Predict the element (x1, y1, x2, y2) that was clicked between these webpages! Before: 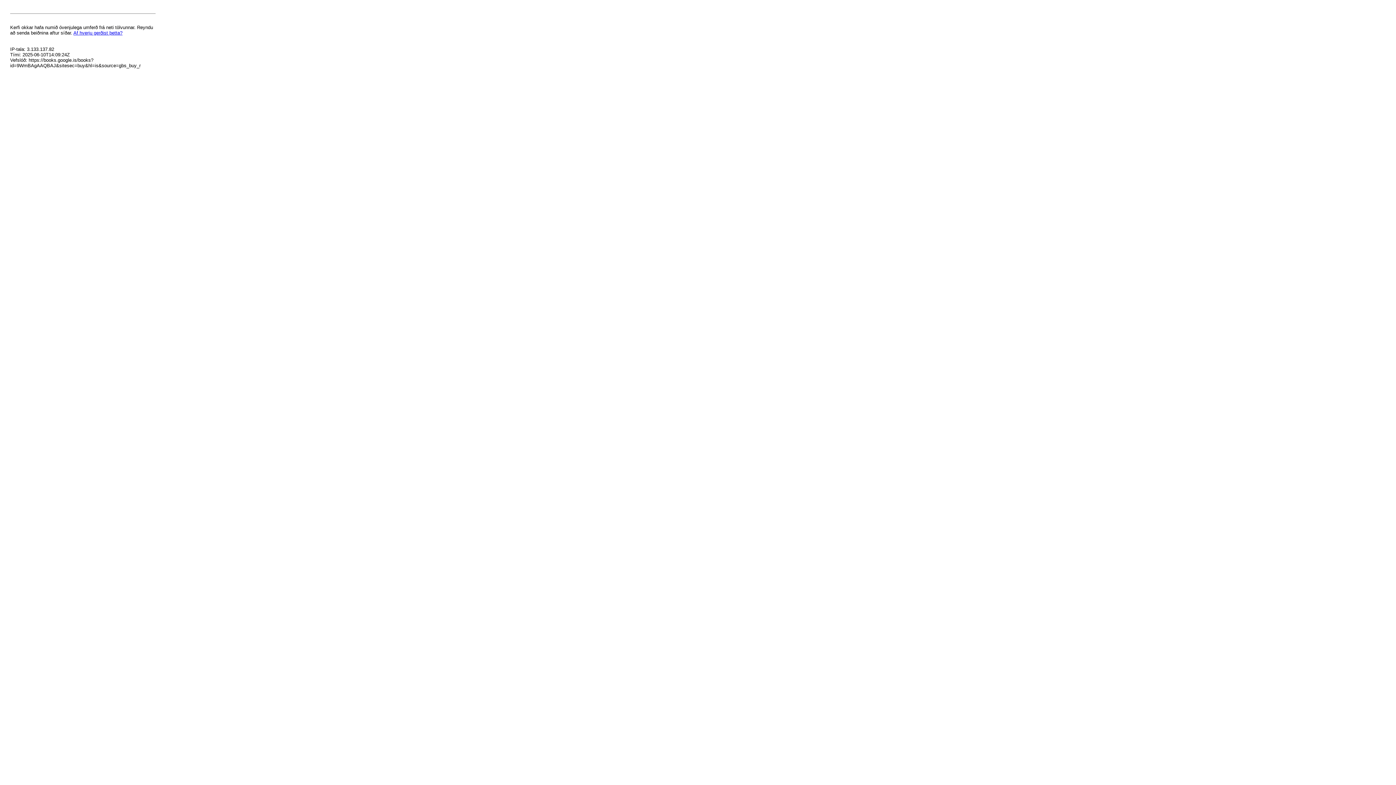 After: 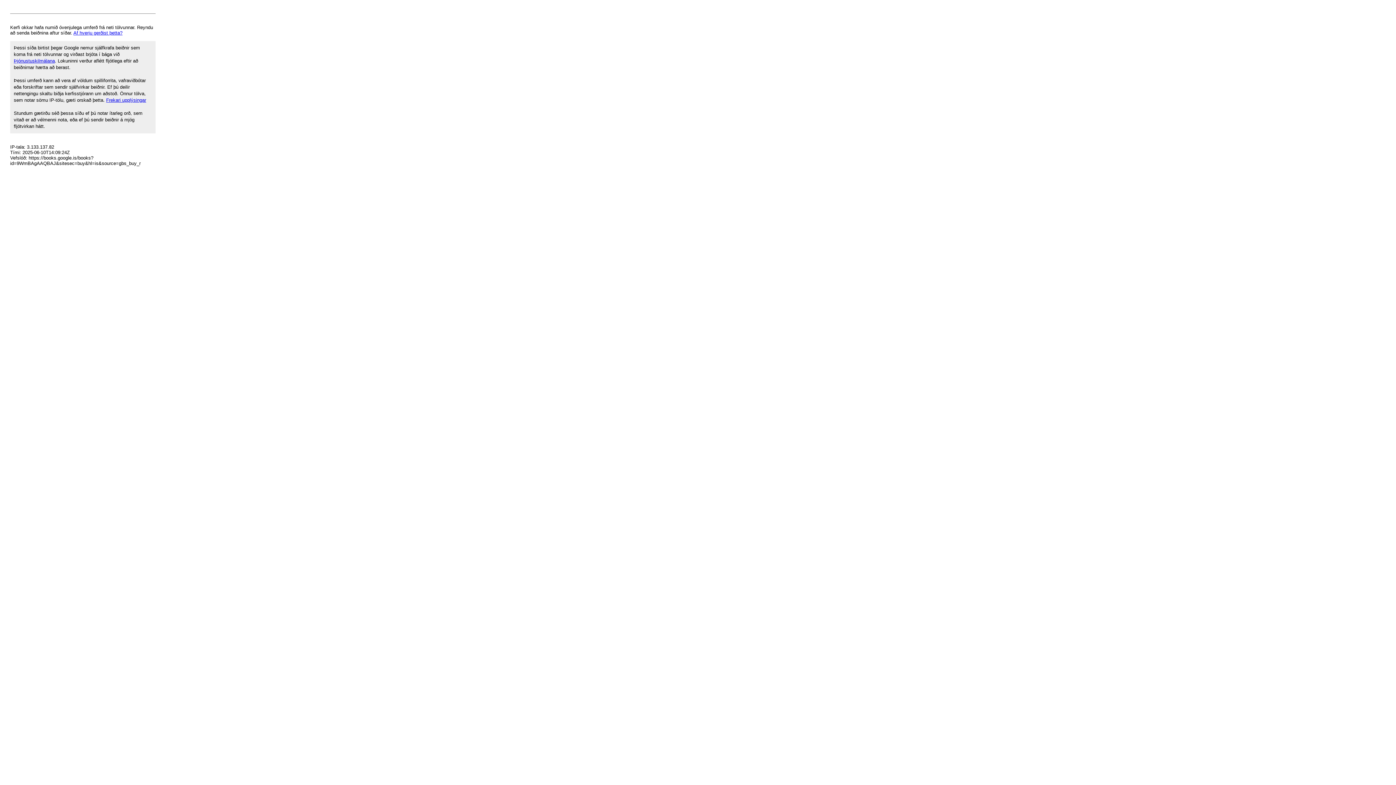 Action: bbox: (73, 30, 122, 35) label: Af hverju gerðist þetta?